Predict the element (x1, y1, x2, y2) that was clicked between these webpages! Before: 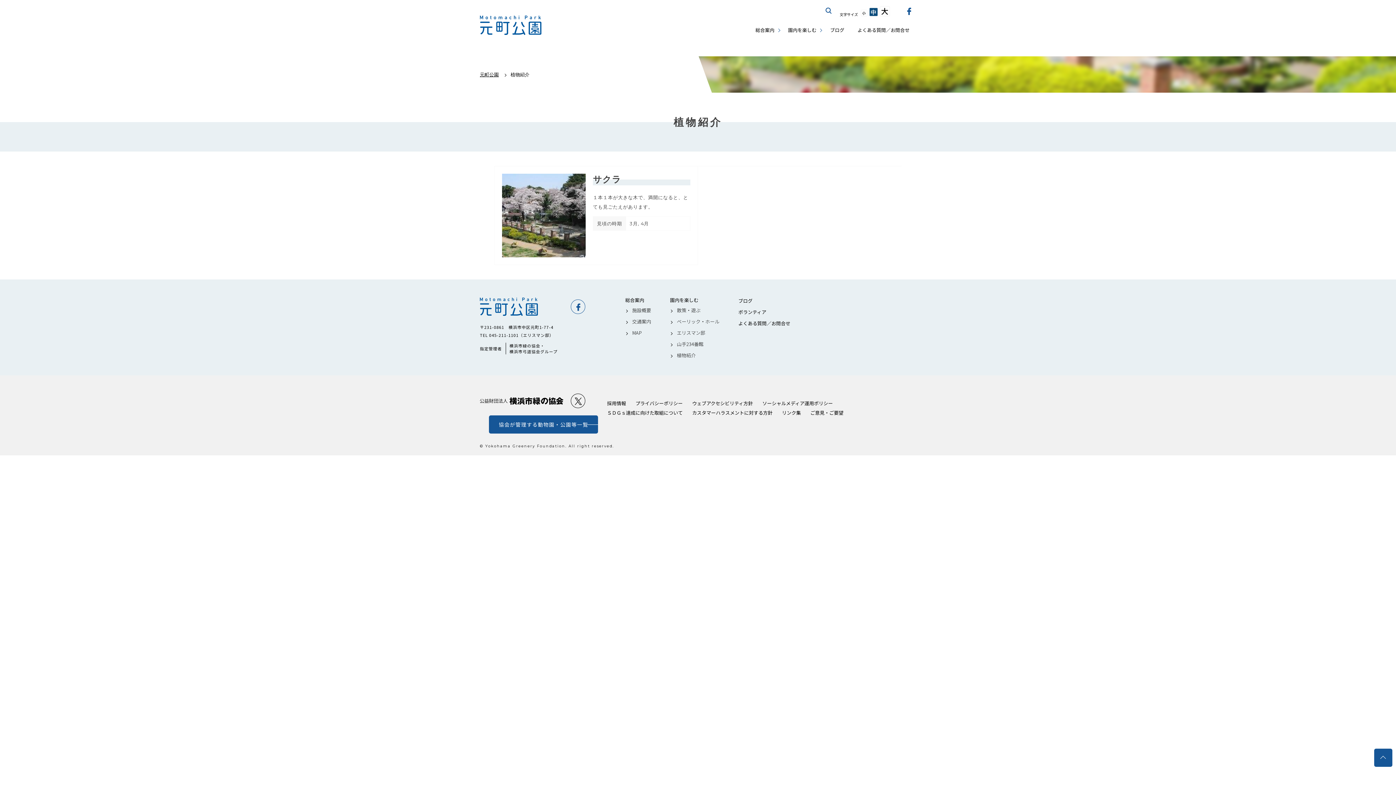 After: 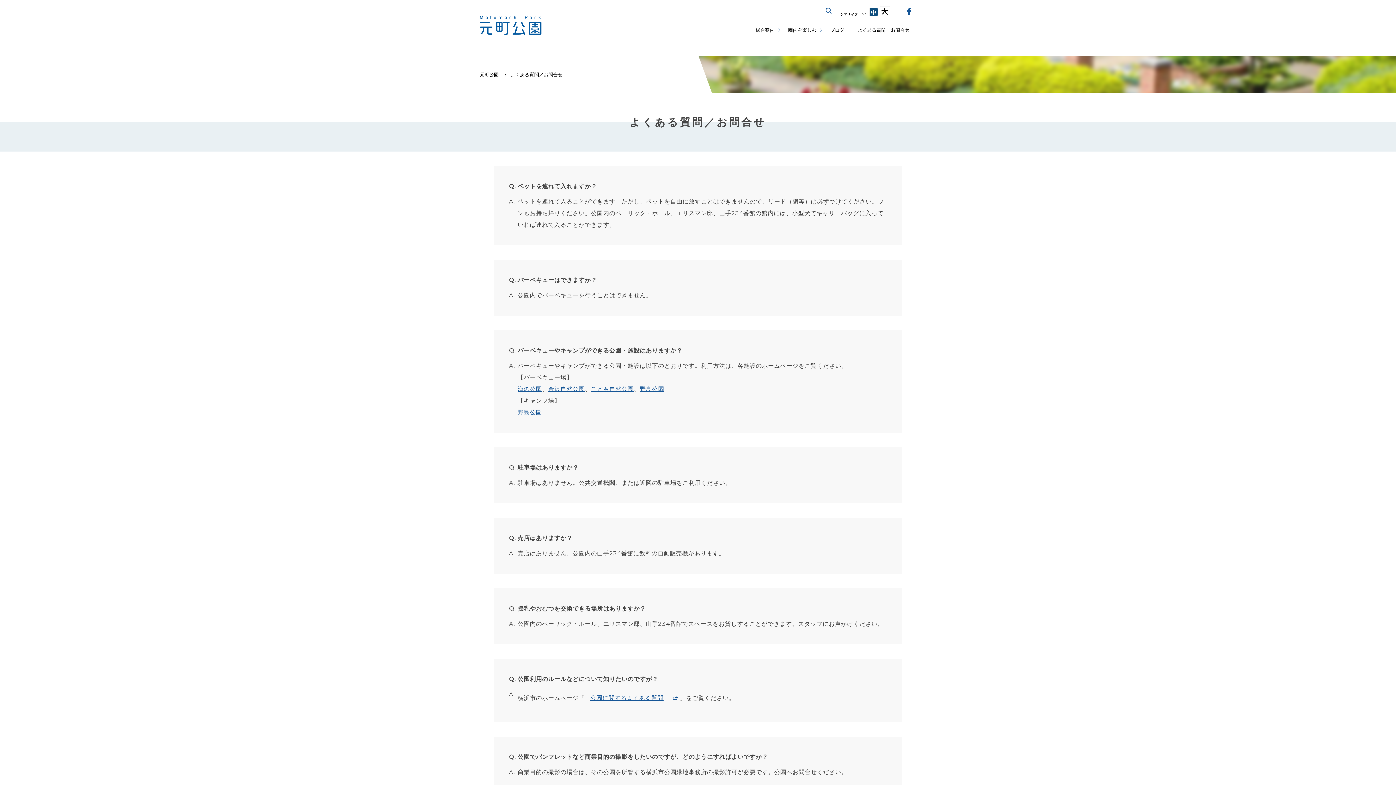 Action: bbox: (738, 320, 790, 326) label: よくある質問／お問合せ